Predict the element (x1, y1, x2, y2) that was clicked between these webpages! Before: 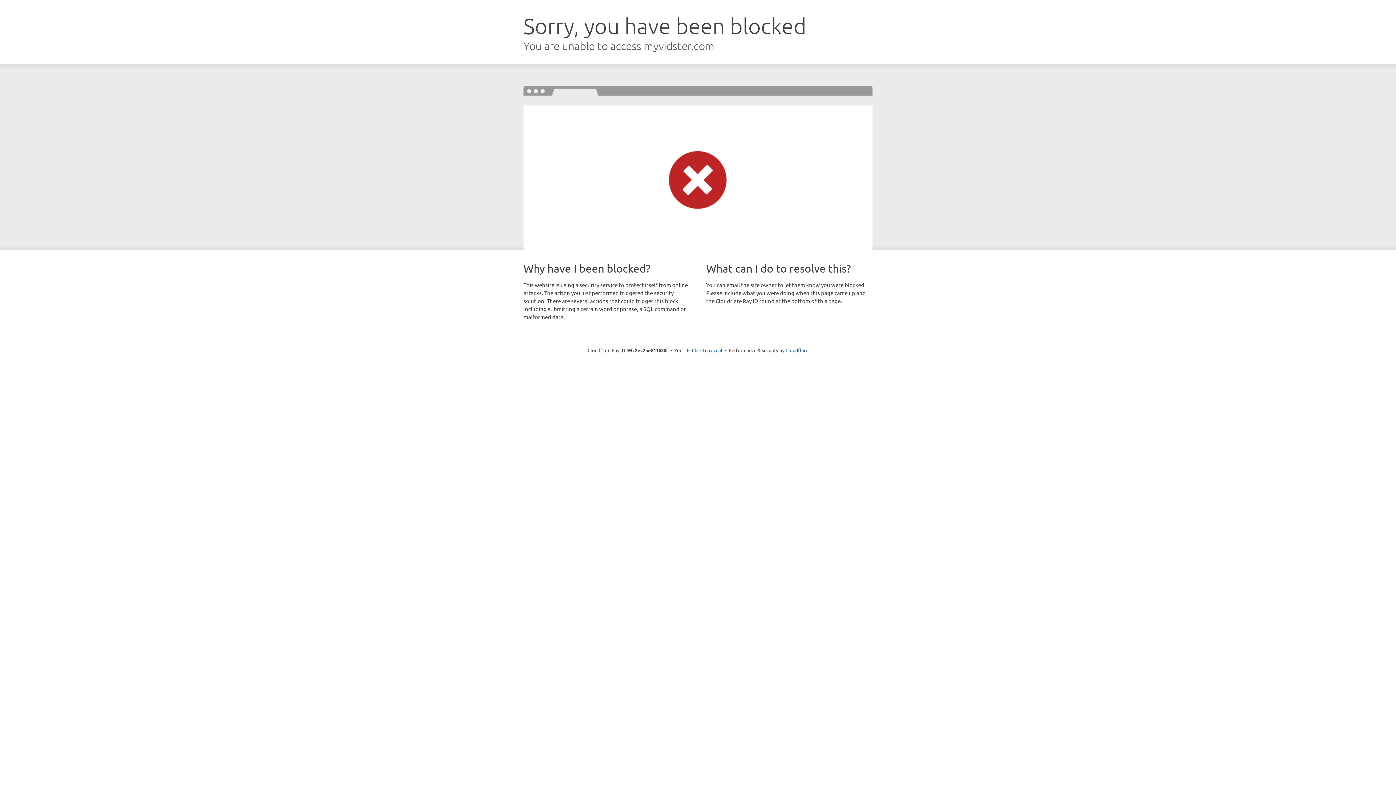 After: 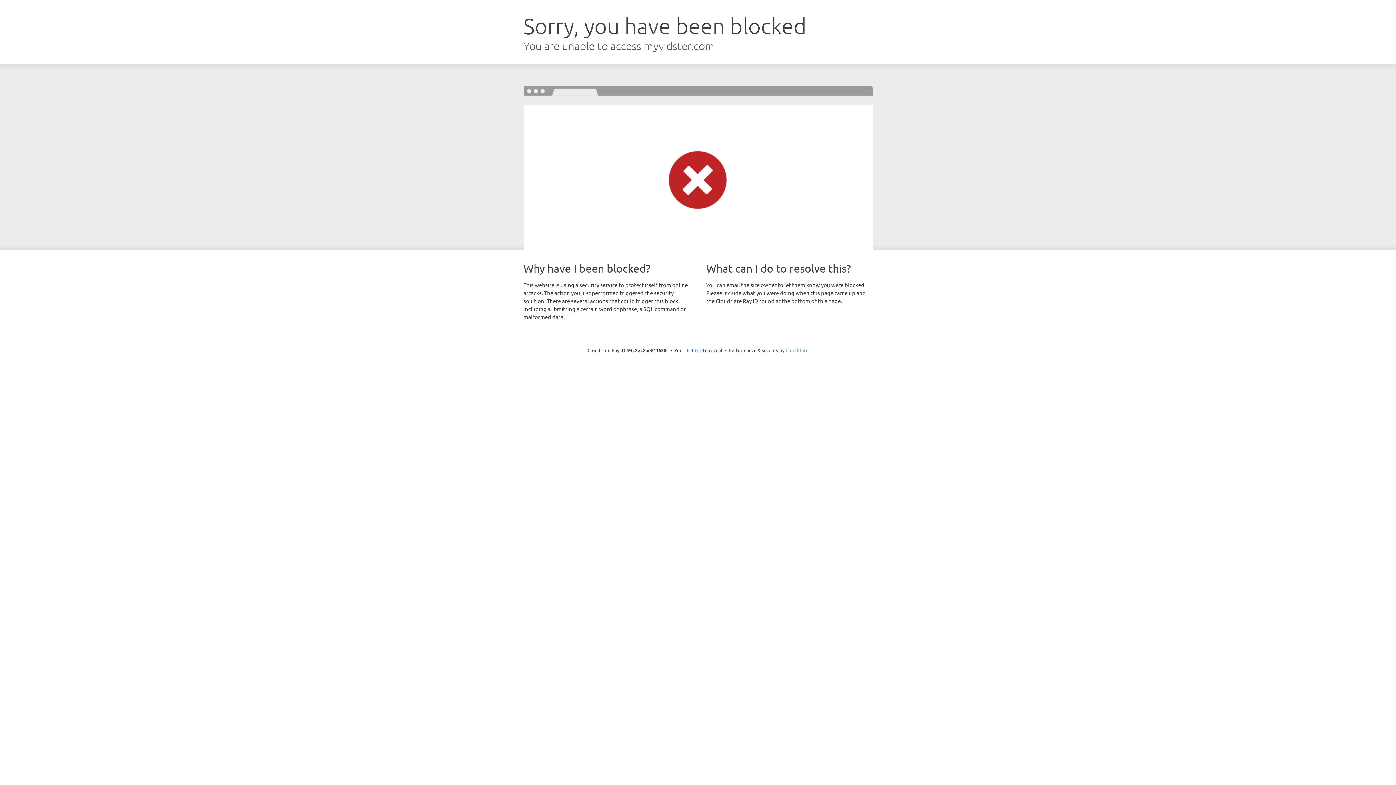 Action: label: Cloudflare bbox: (785, 347, 808, 353)